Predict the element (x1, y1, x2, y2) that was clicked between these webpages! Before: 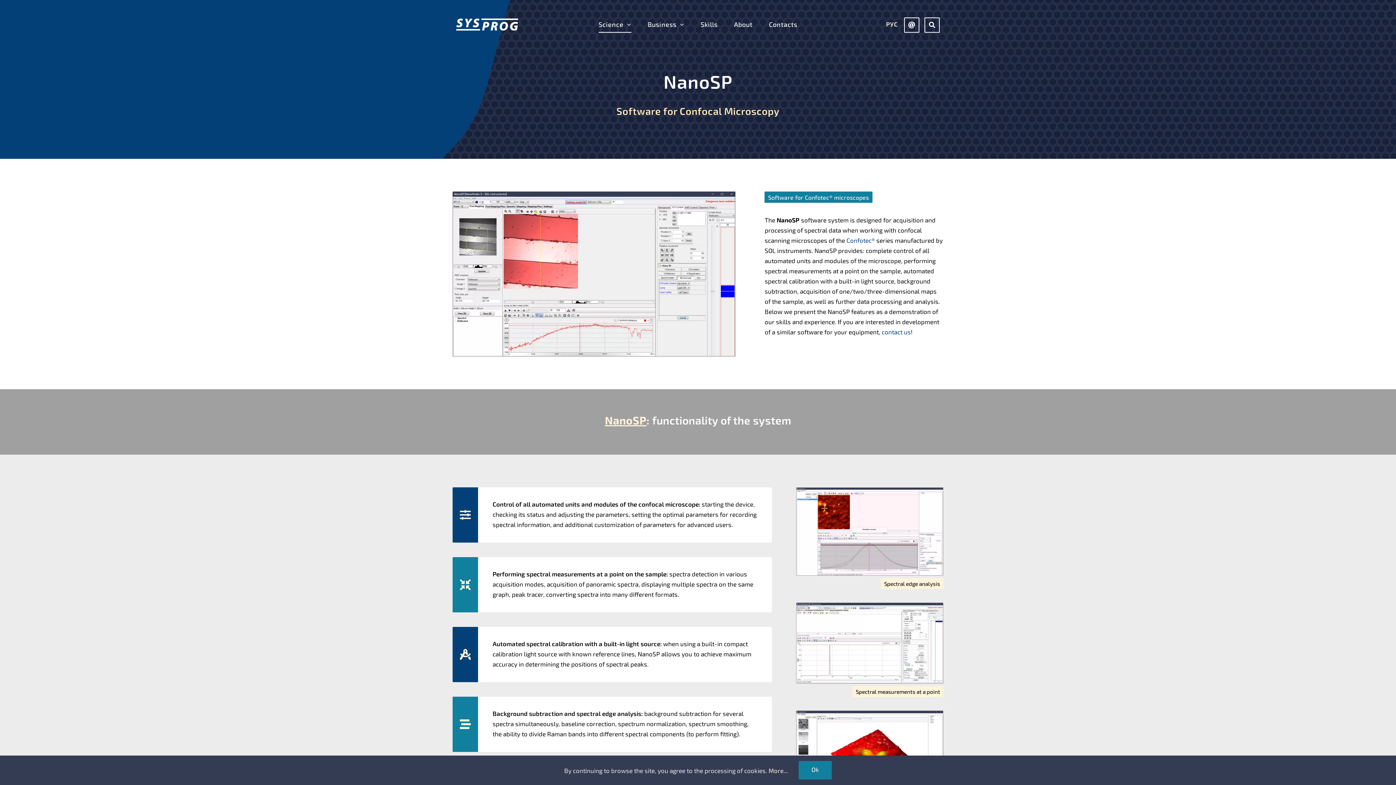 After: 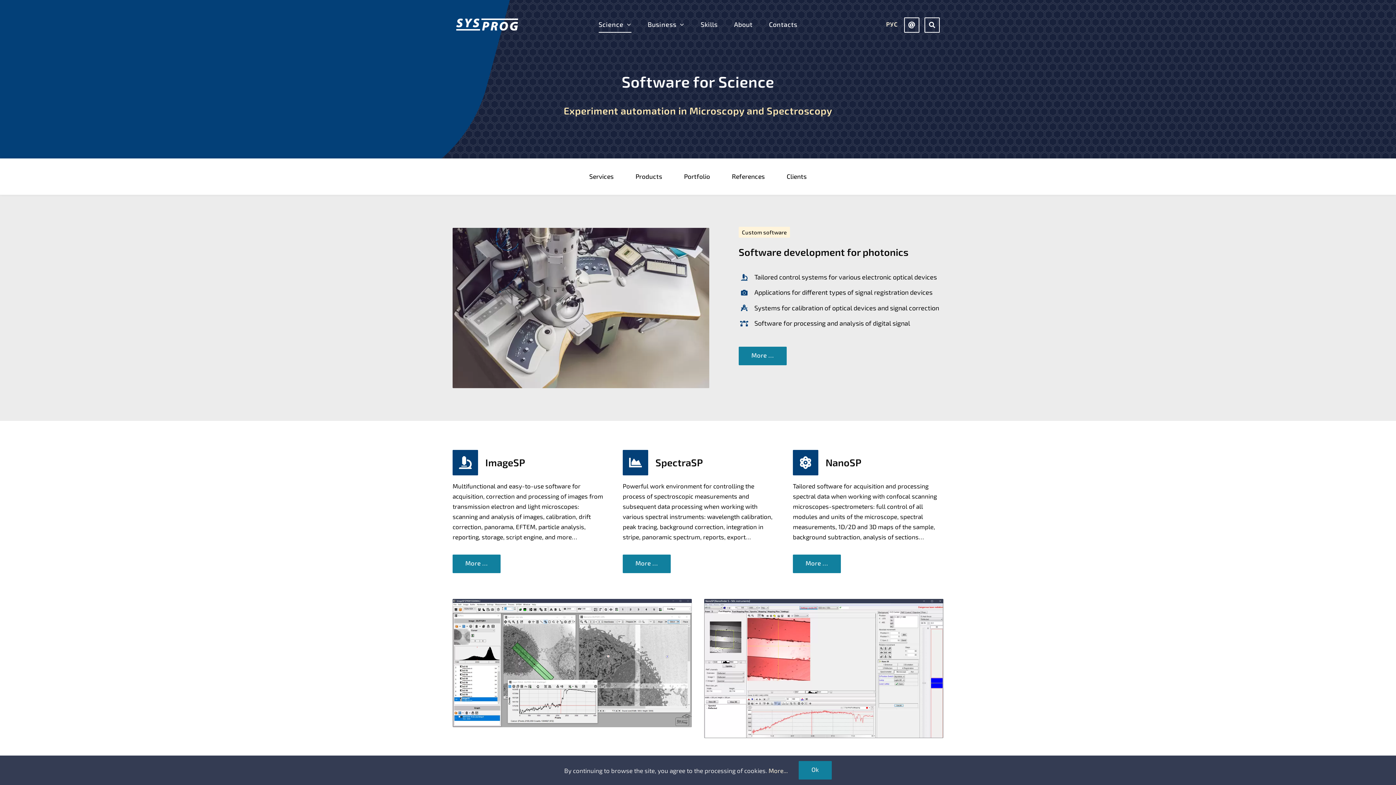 Action: bbox: (598, 16, 631, 32) label: Science